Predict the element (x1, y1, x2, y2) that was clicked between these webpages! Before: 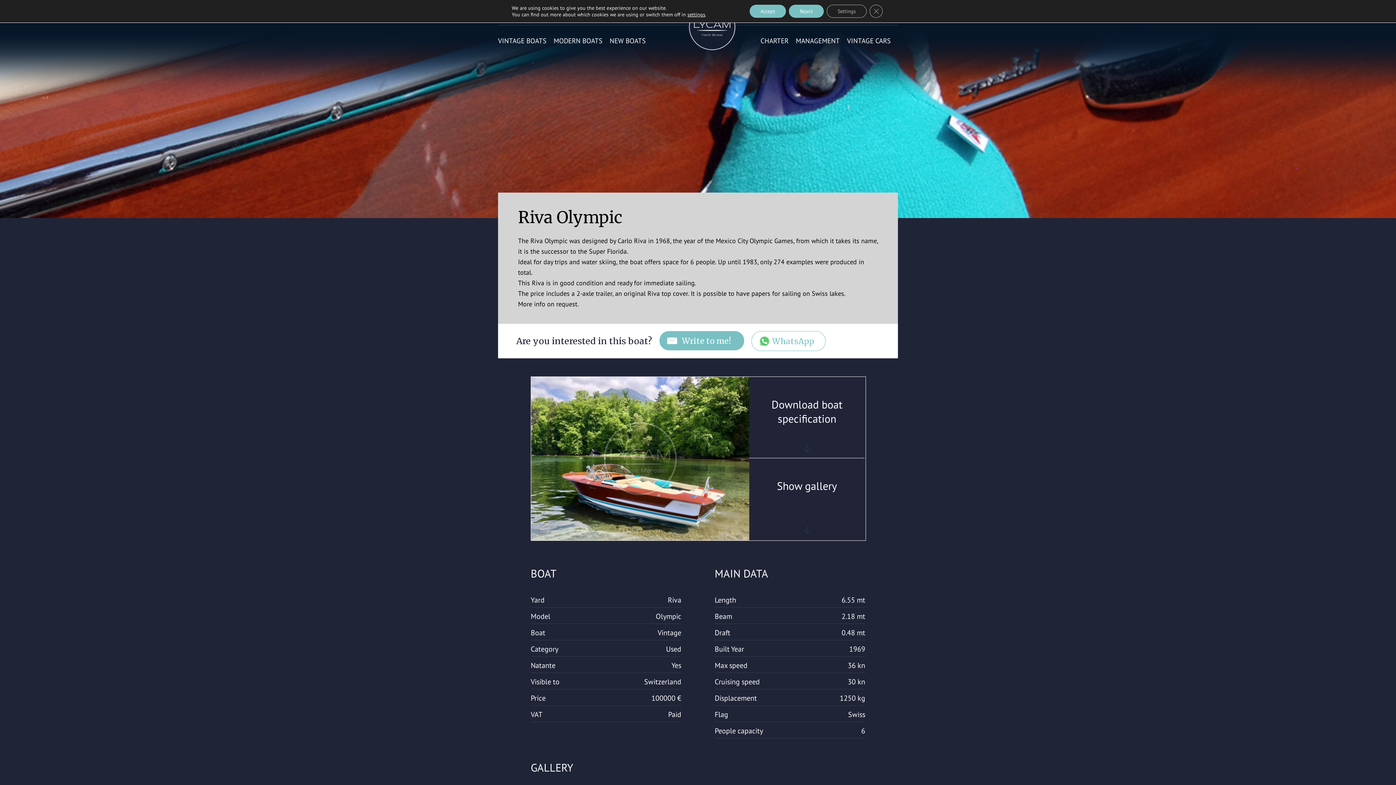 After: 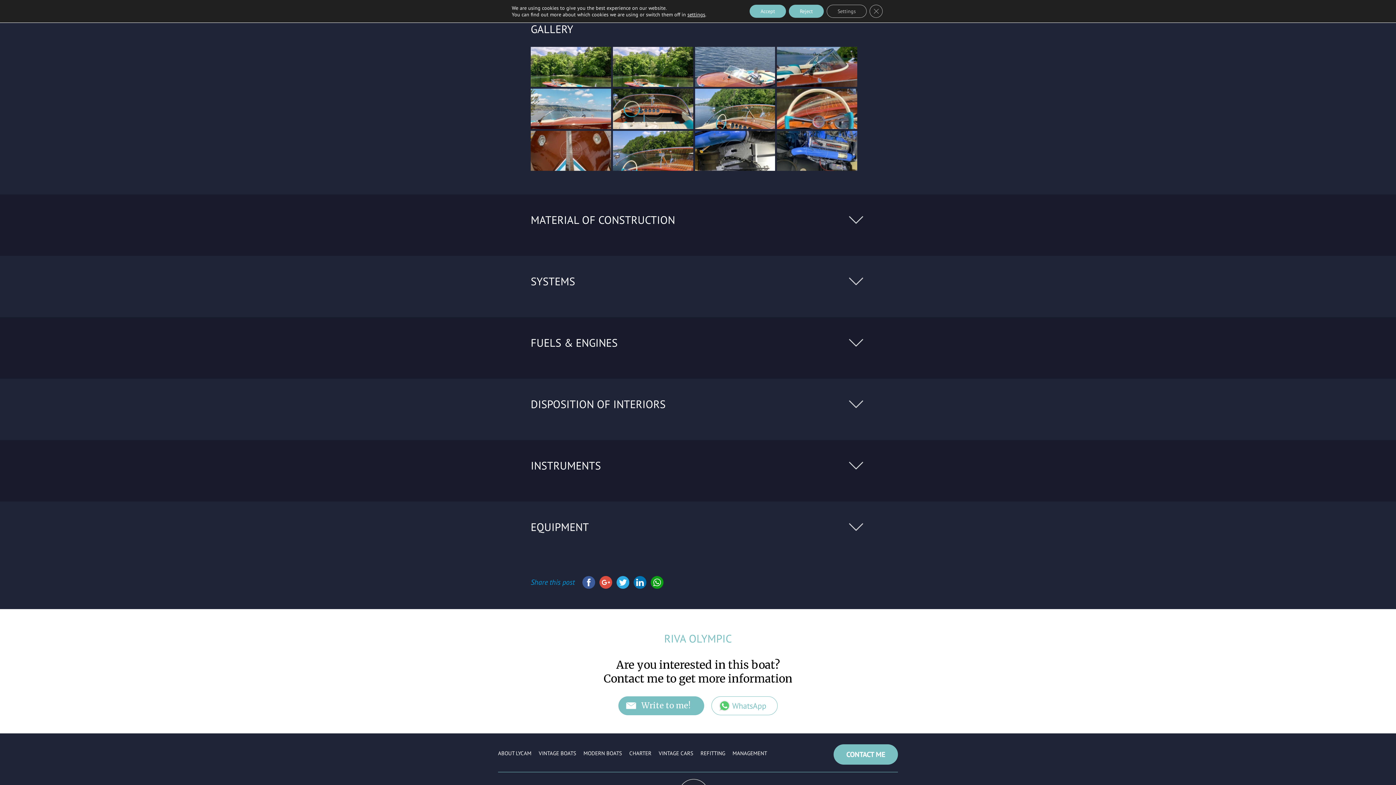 Action: bbox: (749, 458, 864, 539) label: Show gallery